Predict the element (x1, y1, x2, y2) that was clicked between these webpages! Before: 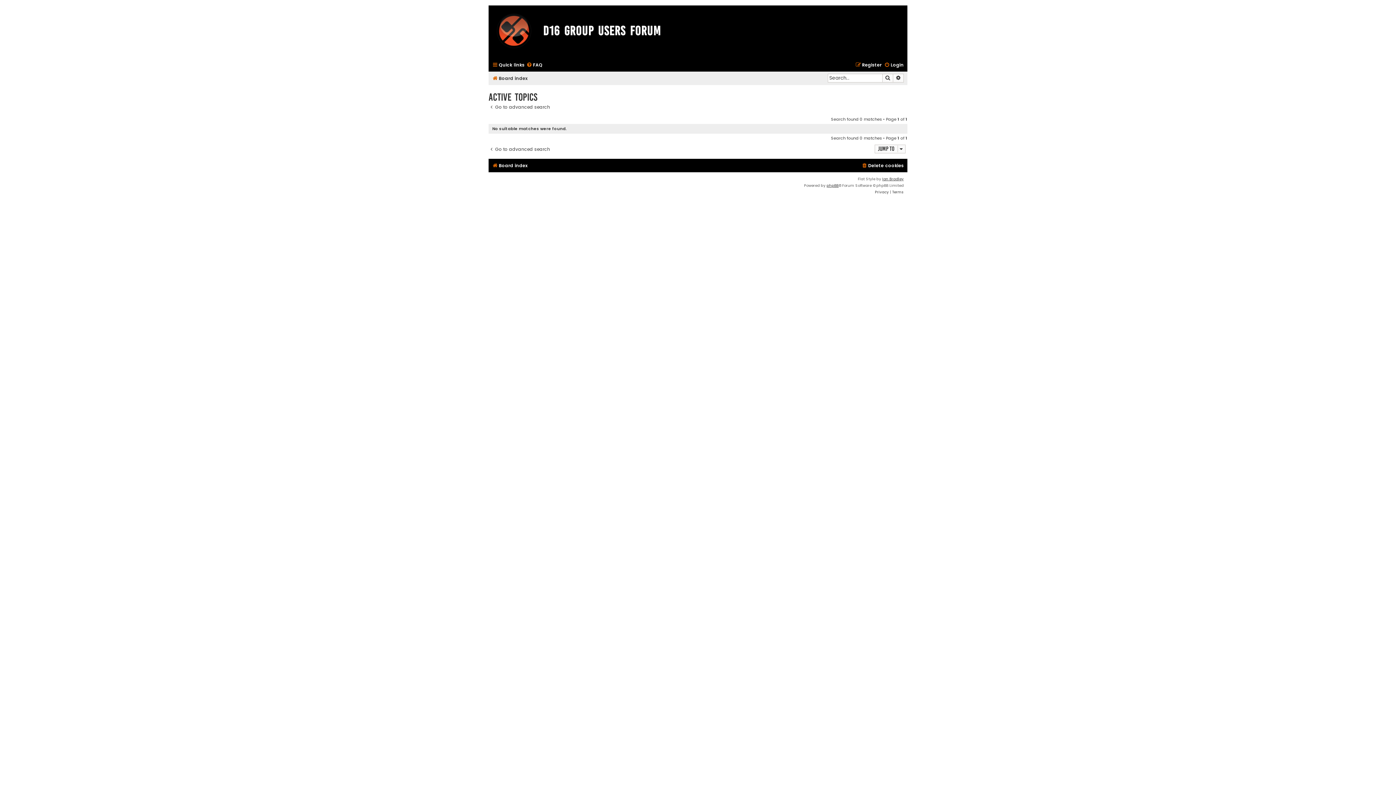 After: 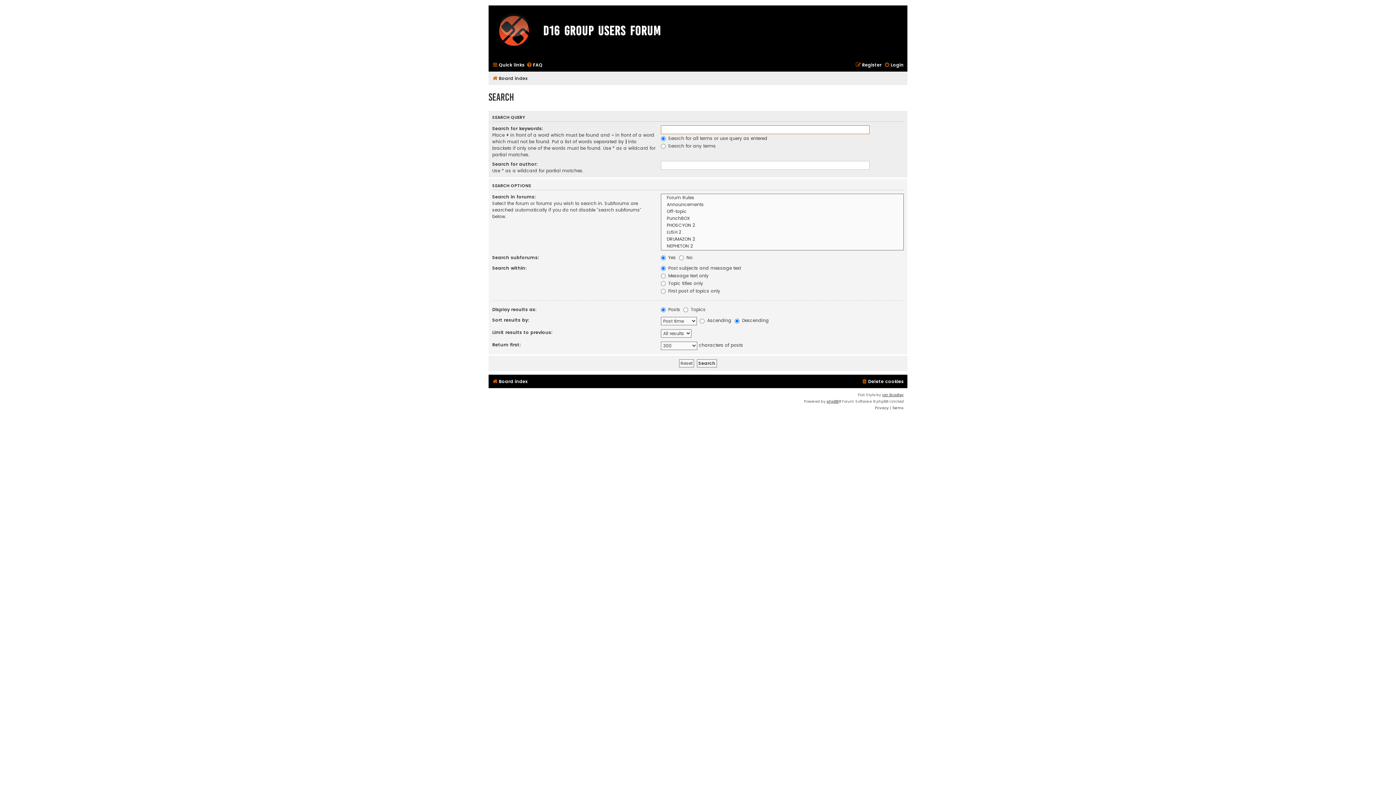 Action: label: Go to advanced search bbox: (488, 104, 550, 109)